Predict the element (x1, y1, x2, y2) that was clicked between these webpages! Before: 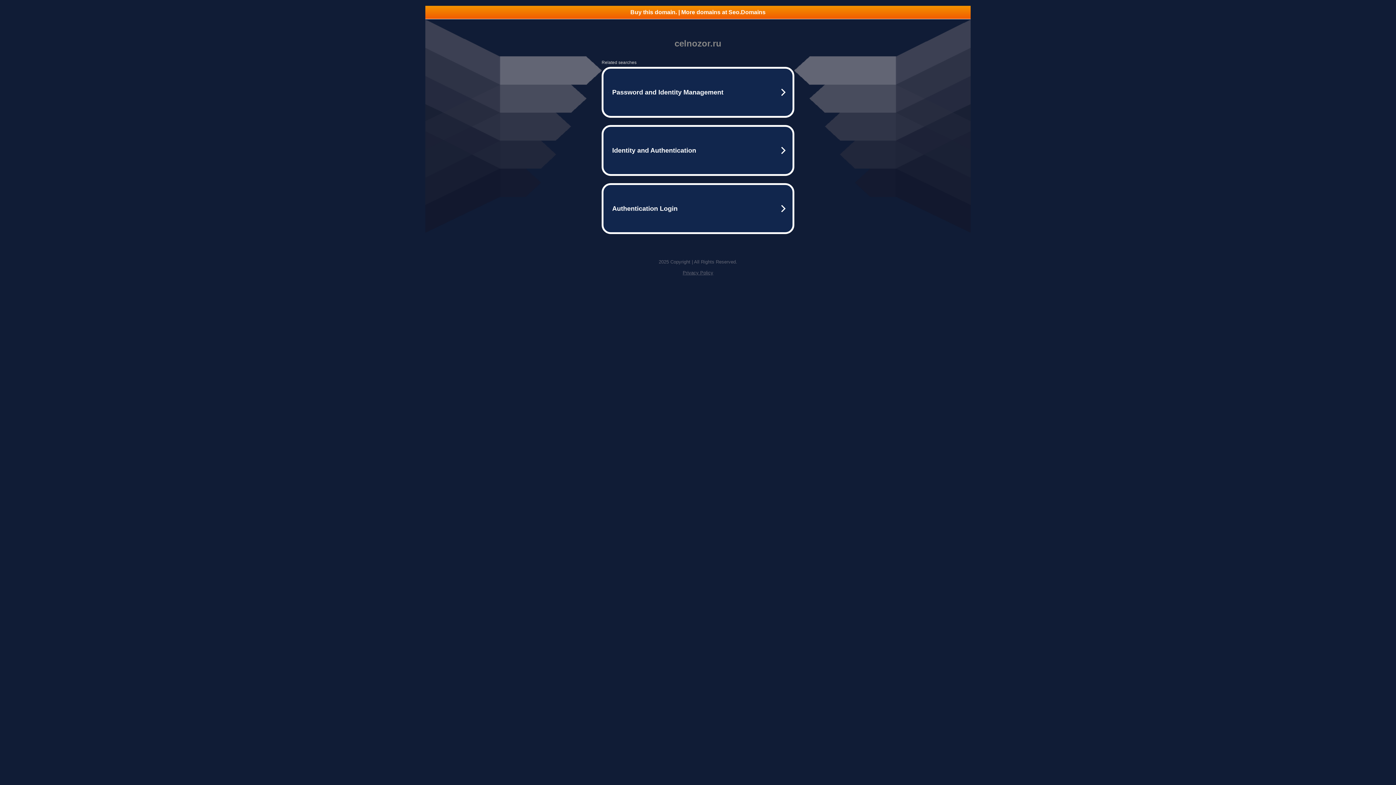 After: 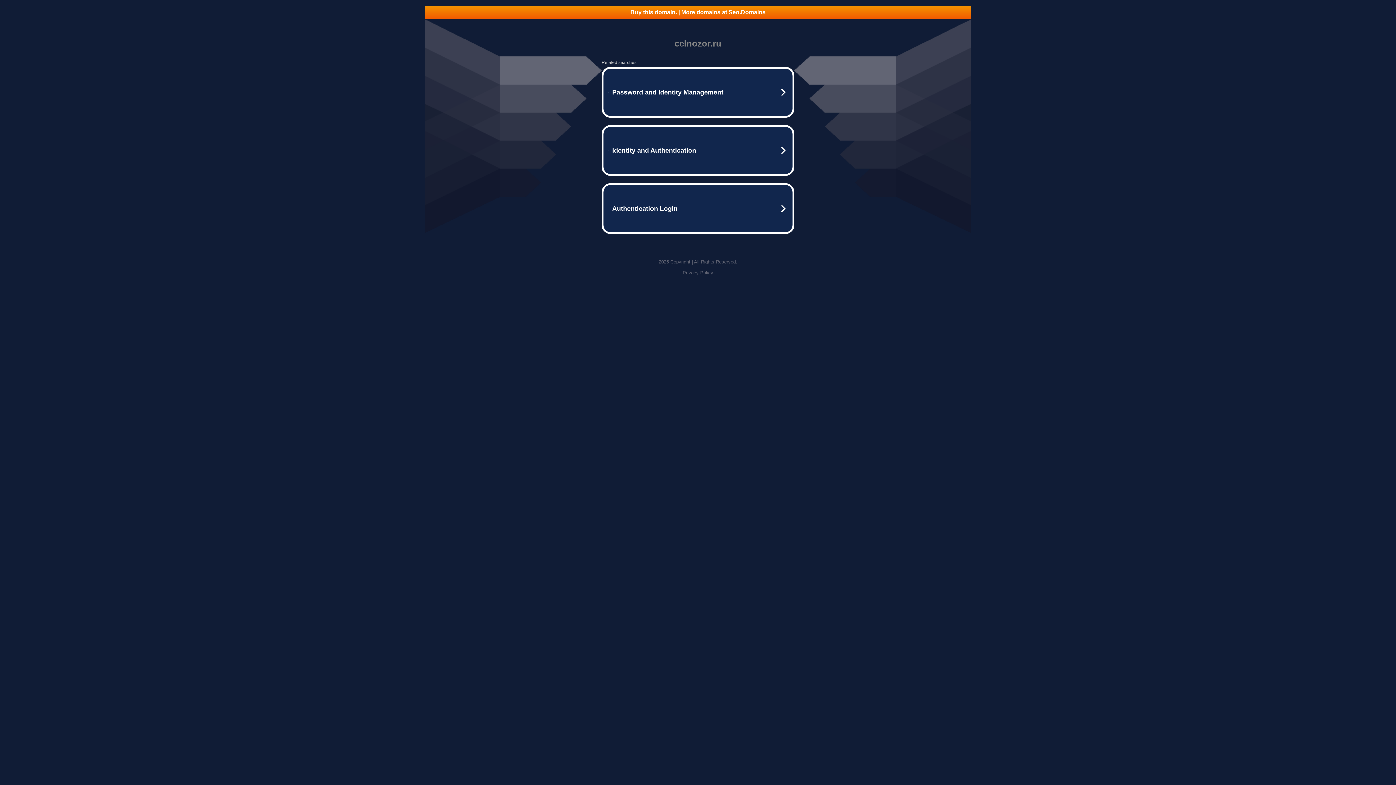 Action: bbox: (682, 270, 713, 275) label: Privacy Policy